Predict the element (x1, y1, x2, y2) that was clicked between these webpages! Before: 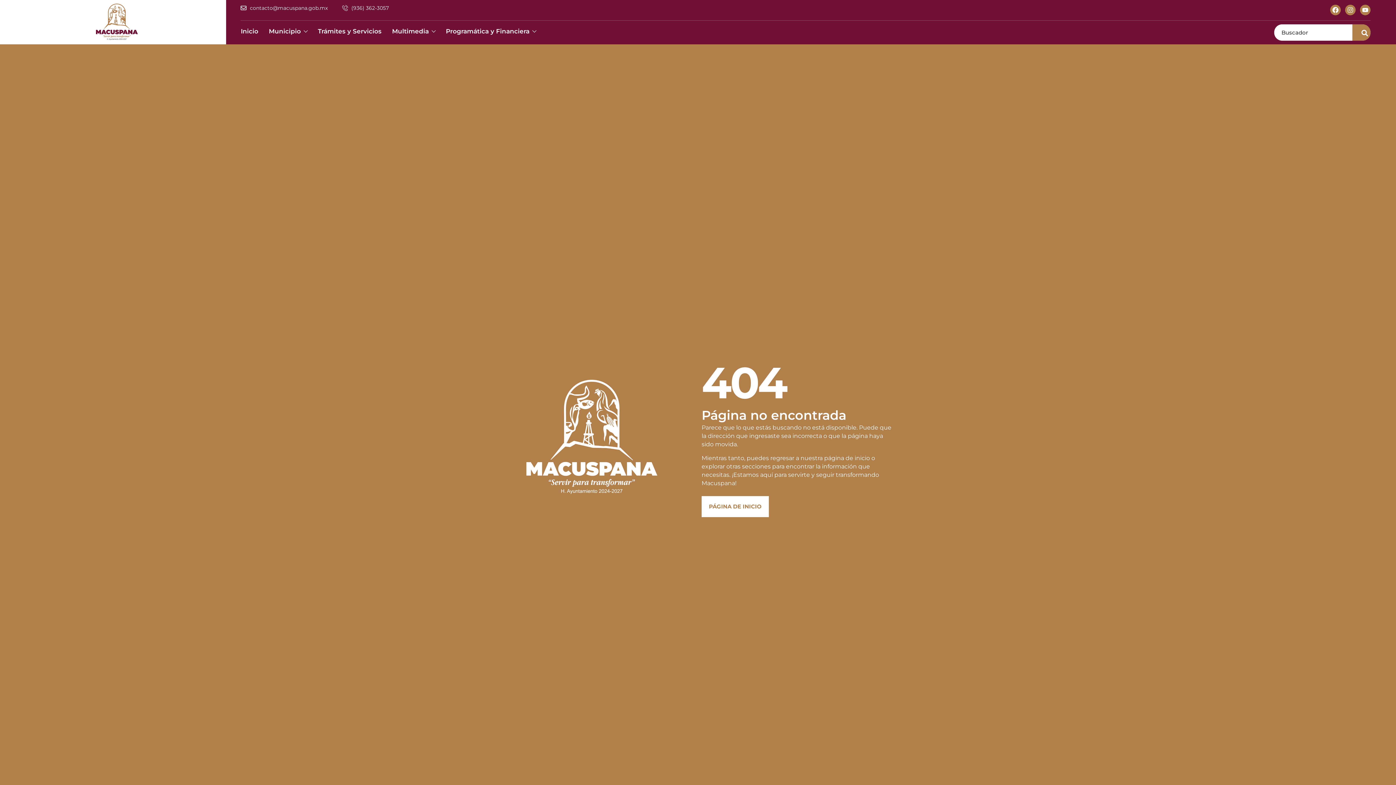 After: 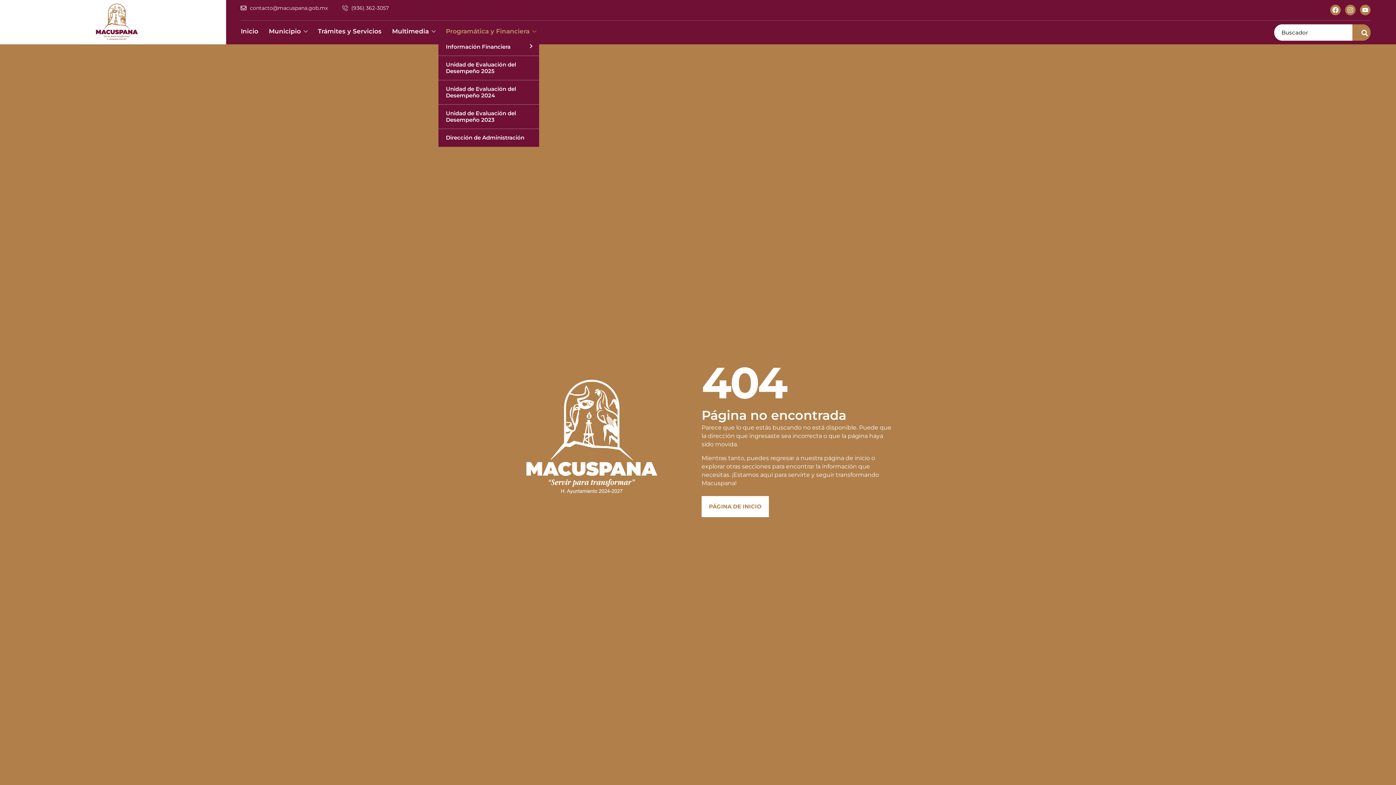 Action: label: Programática y Financiera bbox: (445, 24, 539, 38)